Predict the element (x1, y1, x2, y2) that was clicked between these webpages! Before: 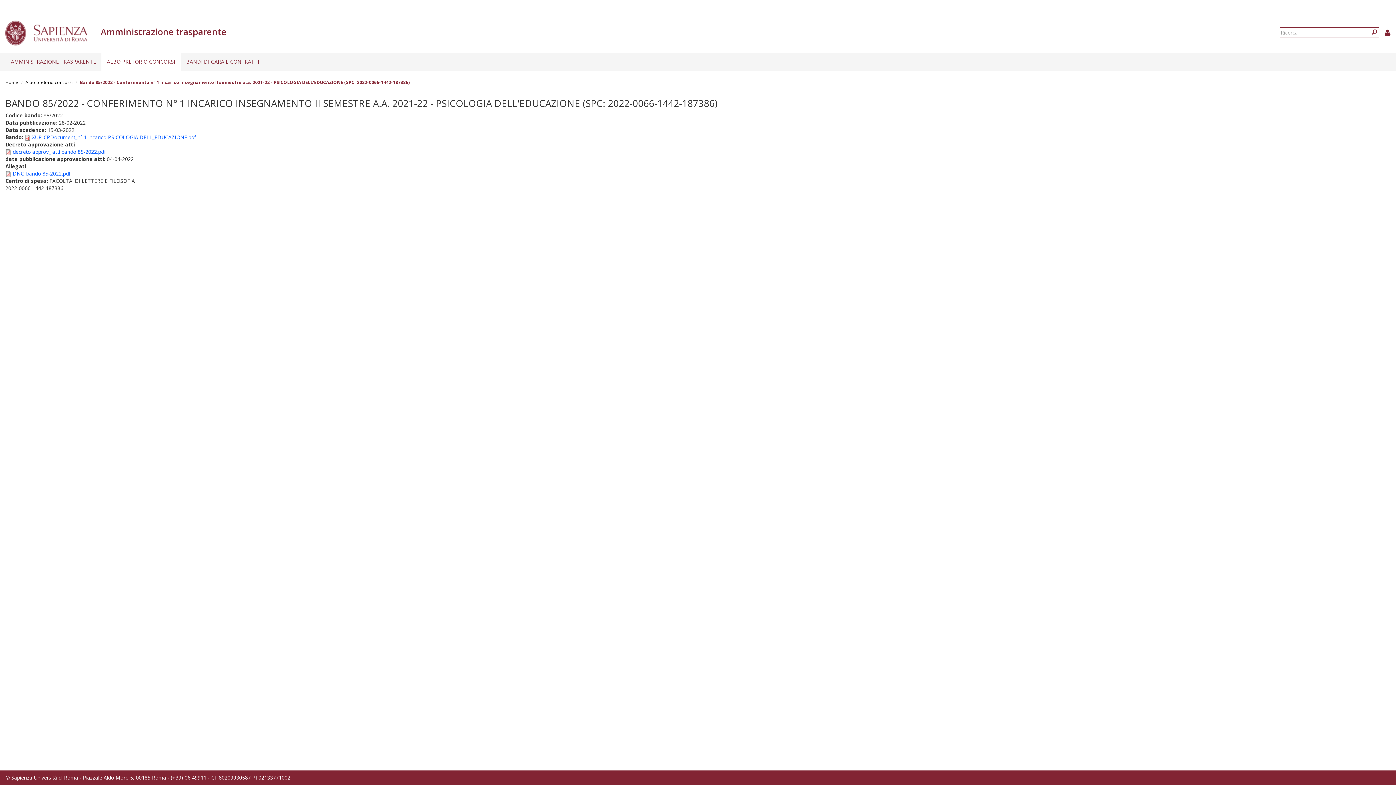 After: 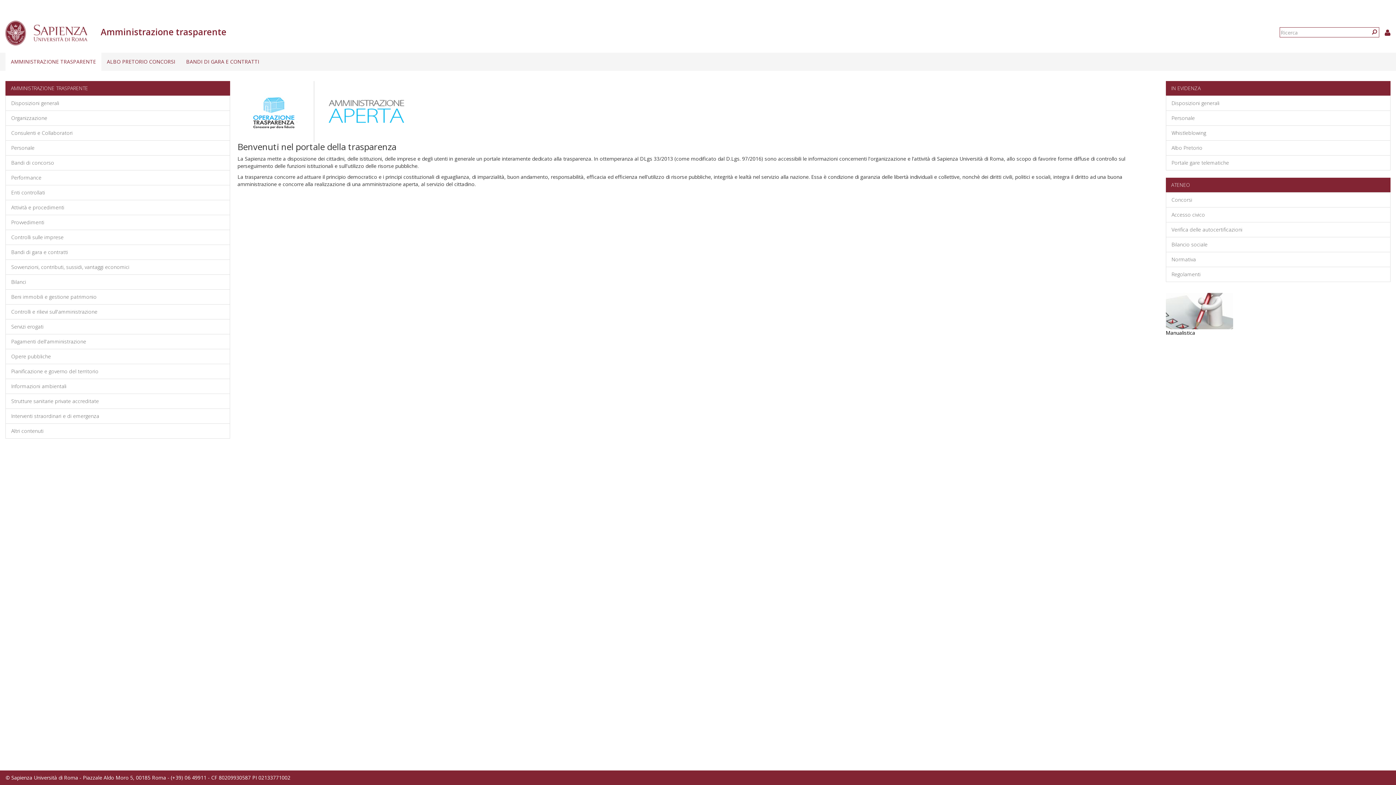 Action: label: AMMINISTRAZIONE TRASPARENTE bbox: (5, 52, 101, 70)